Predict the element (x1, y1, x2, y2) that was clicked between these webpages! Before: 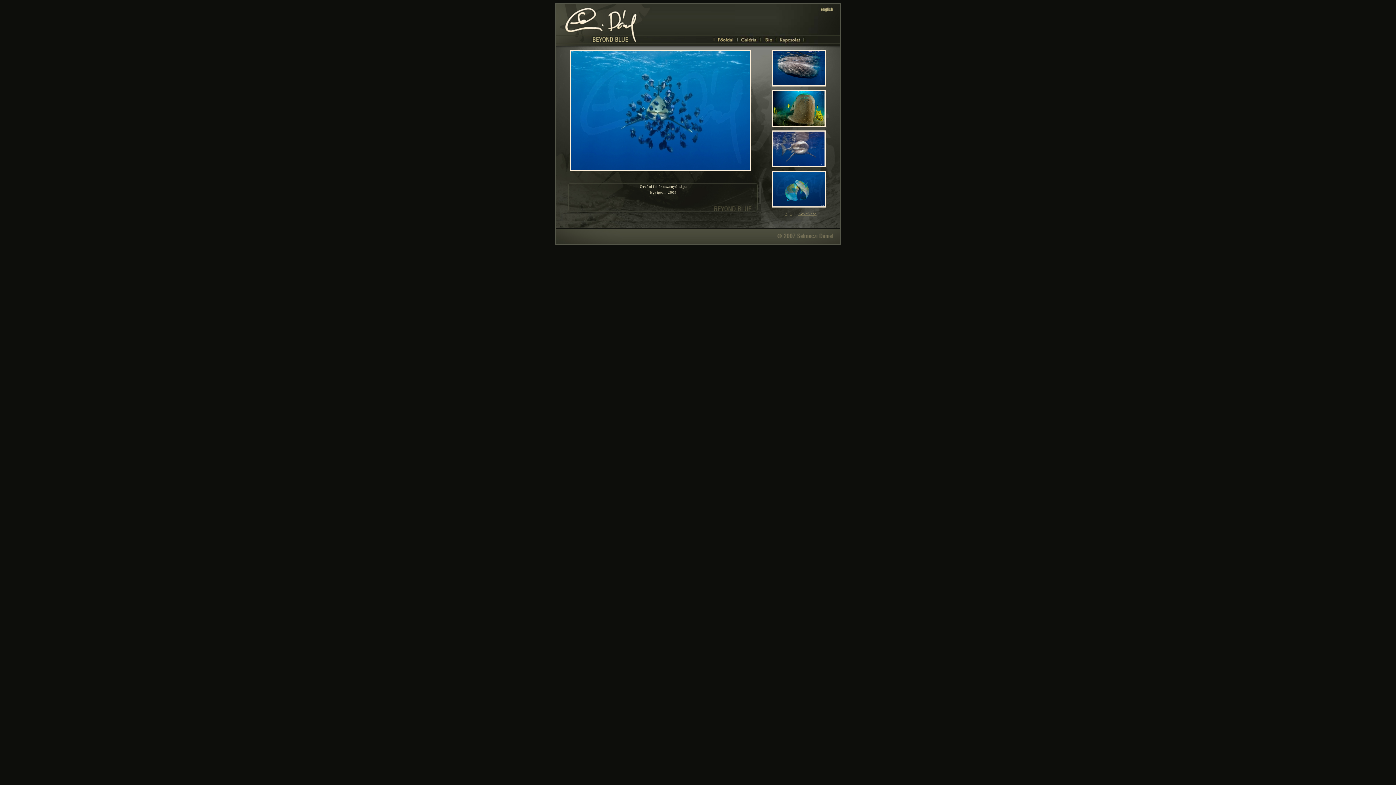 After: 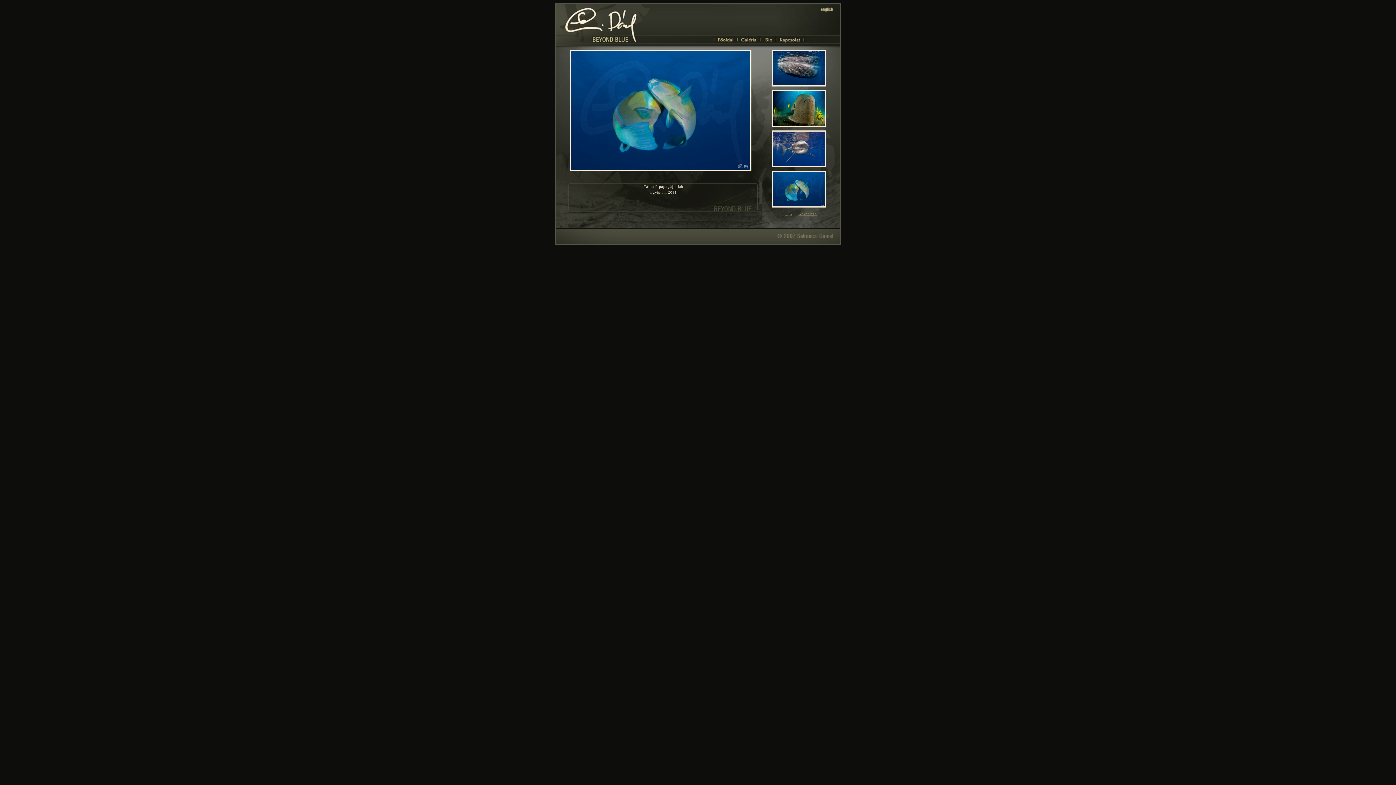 Action: bbox: (771, 204, 826, 208)